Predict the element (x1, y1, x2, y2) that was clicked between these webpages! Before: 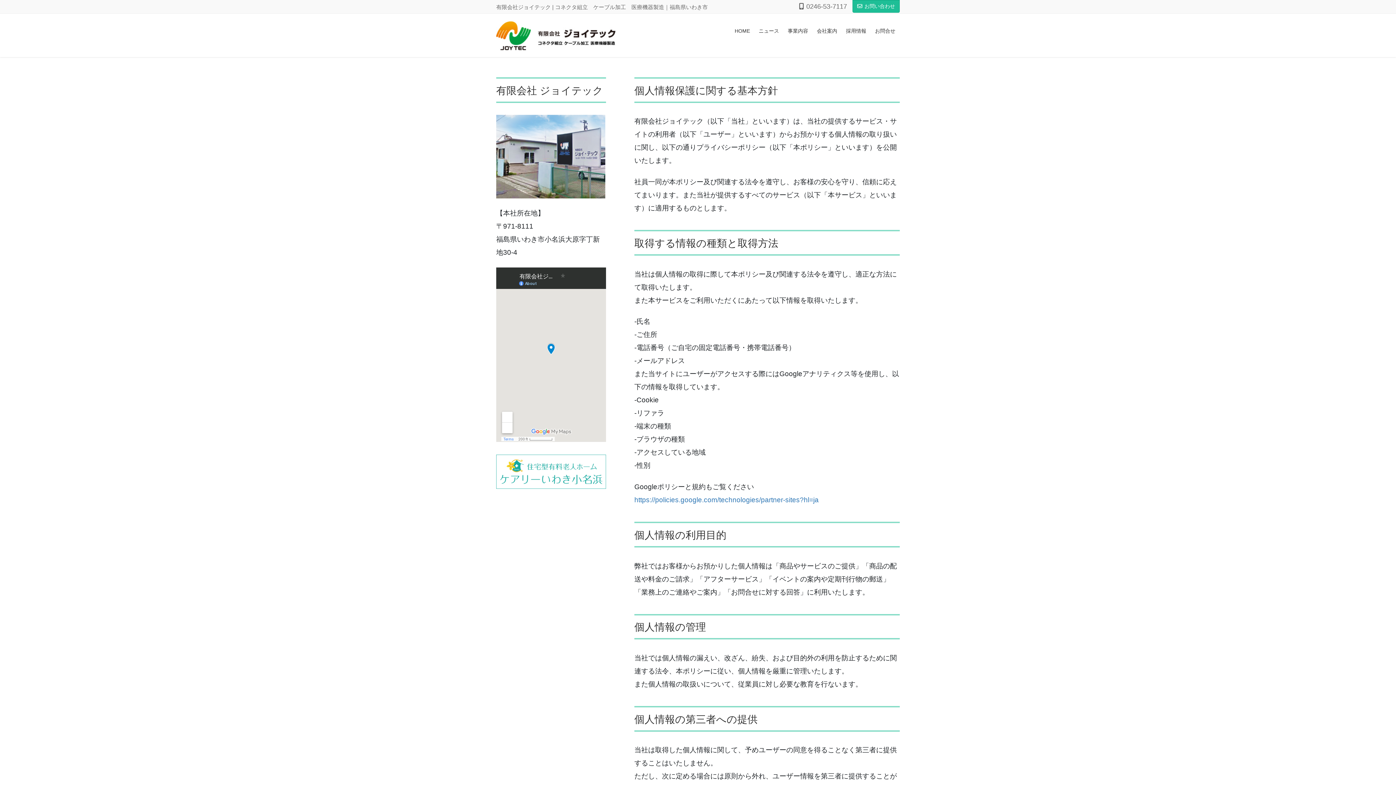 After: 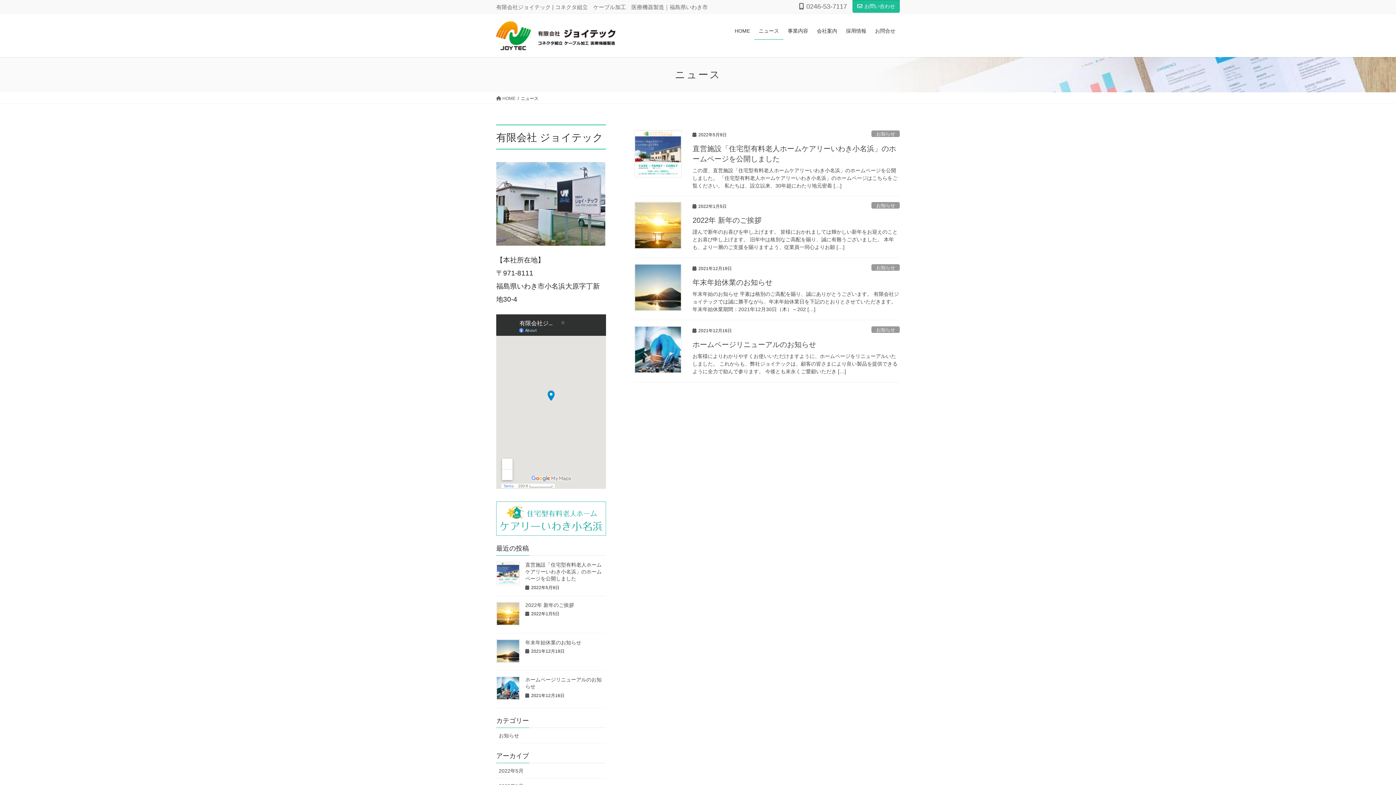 Action: bbox: (754, 22, 783, 39) label: ニュース